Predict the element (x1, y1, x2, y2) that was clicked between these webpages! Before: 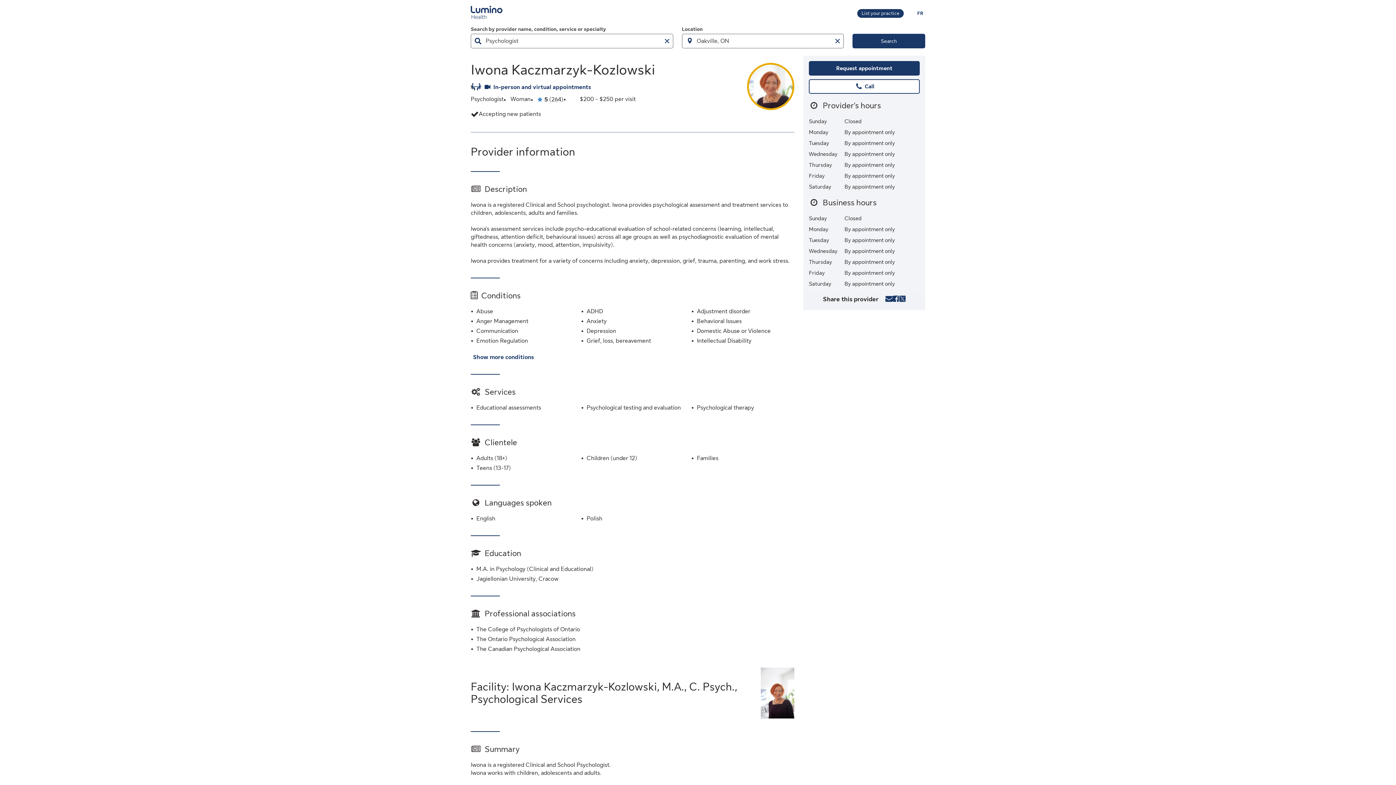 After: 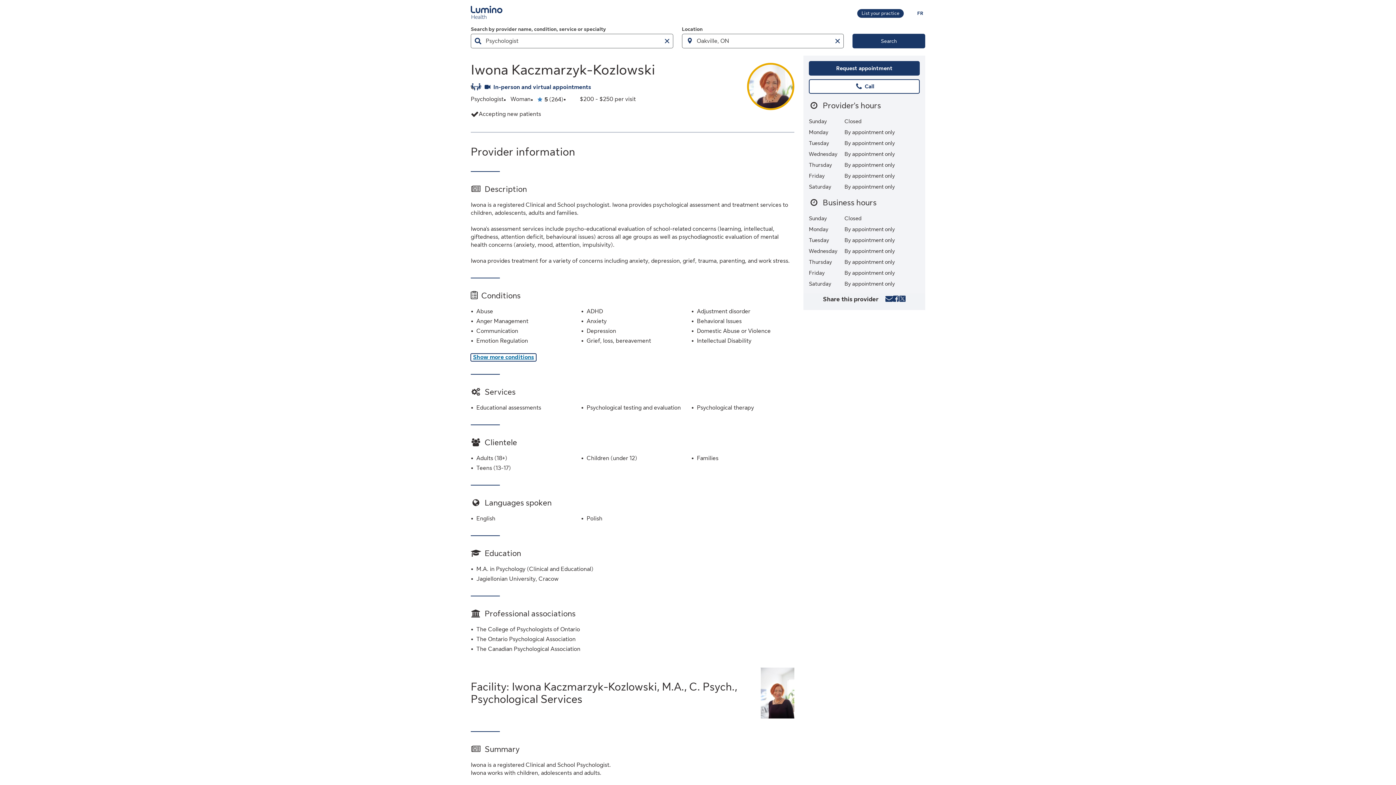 Action: label: Show more conditions bbox: (470, 353, 536, 361)